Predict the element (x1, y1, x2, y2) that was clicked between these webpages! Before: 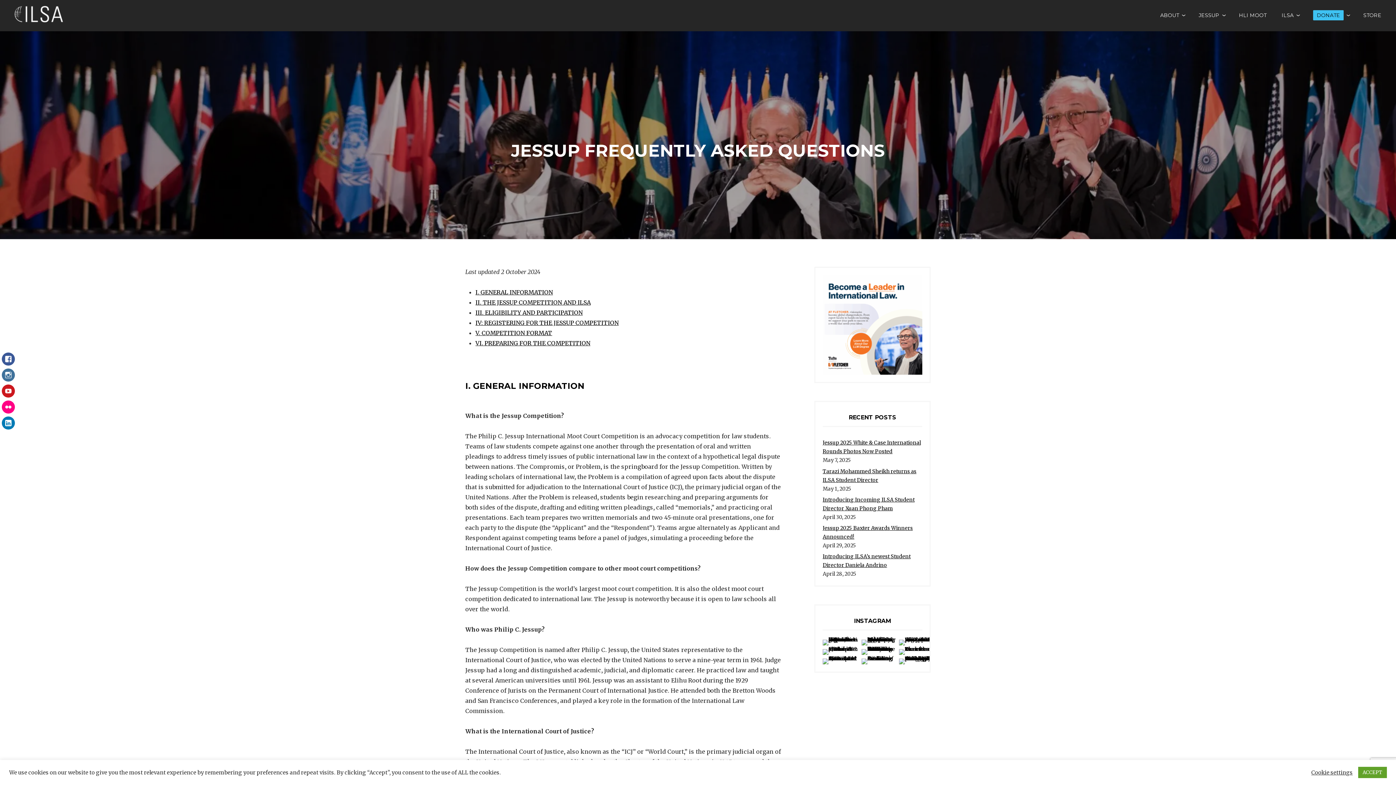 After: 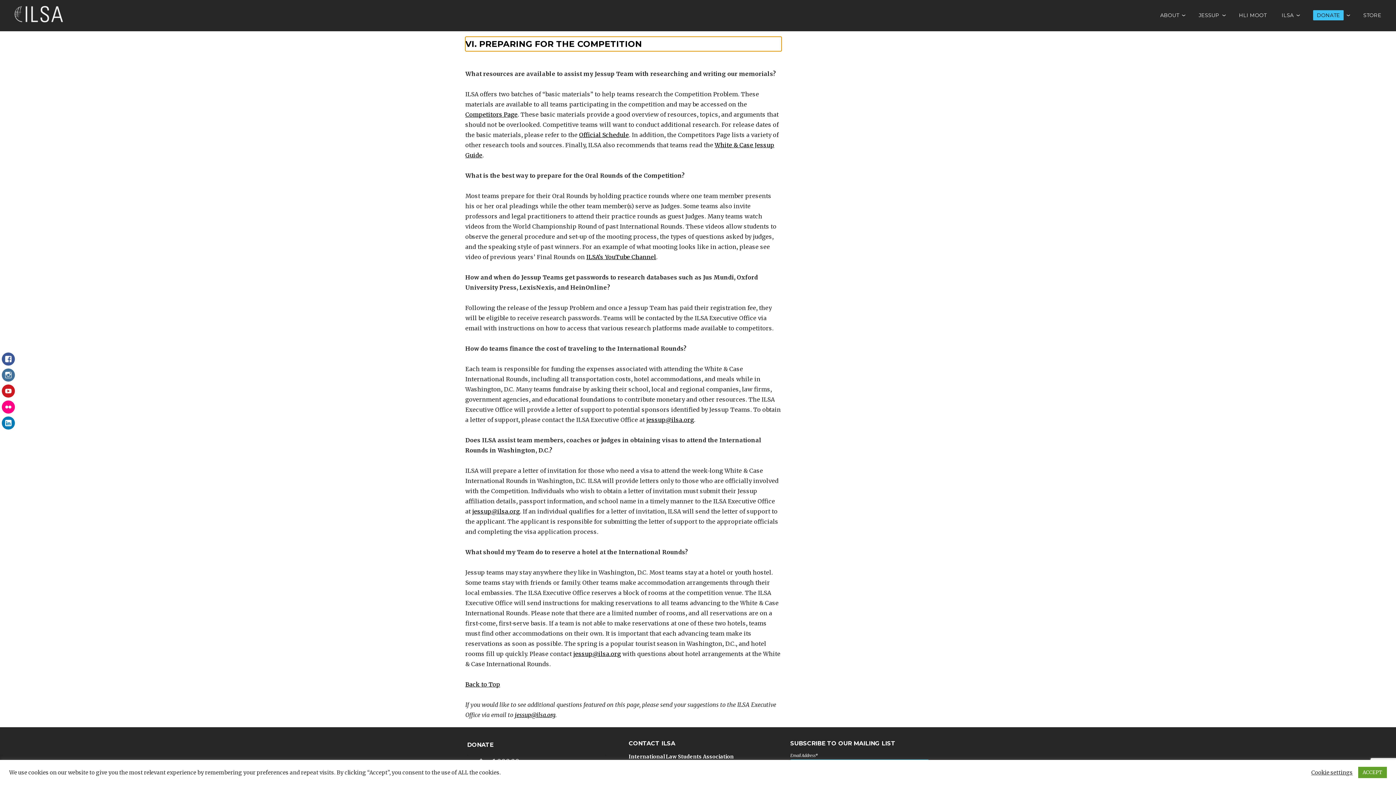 Action: bbox: (475, 339, 590, 347) label: VI. PREPARING FOR THE COMPETITION